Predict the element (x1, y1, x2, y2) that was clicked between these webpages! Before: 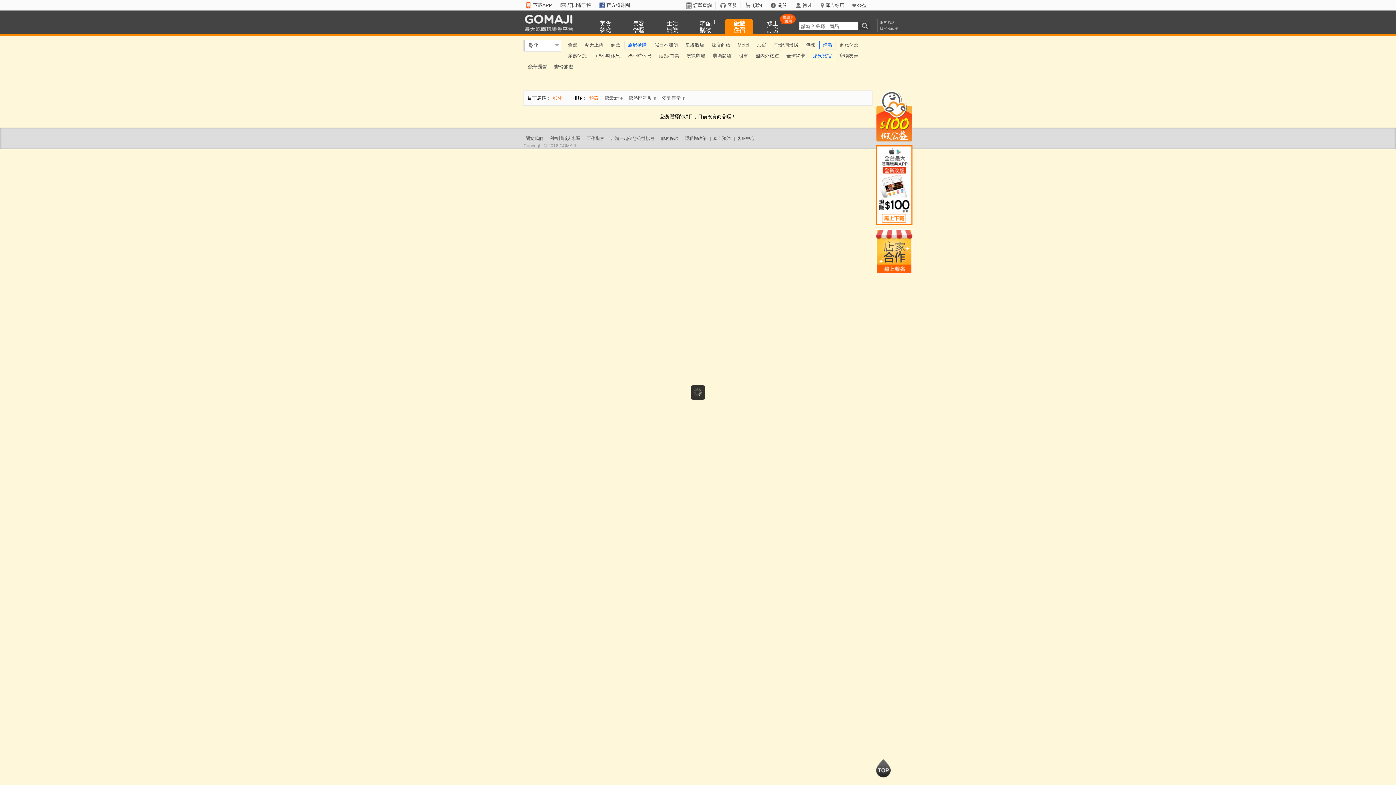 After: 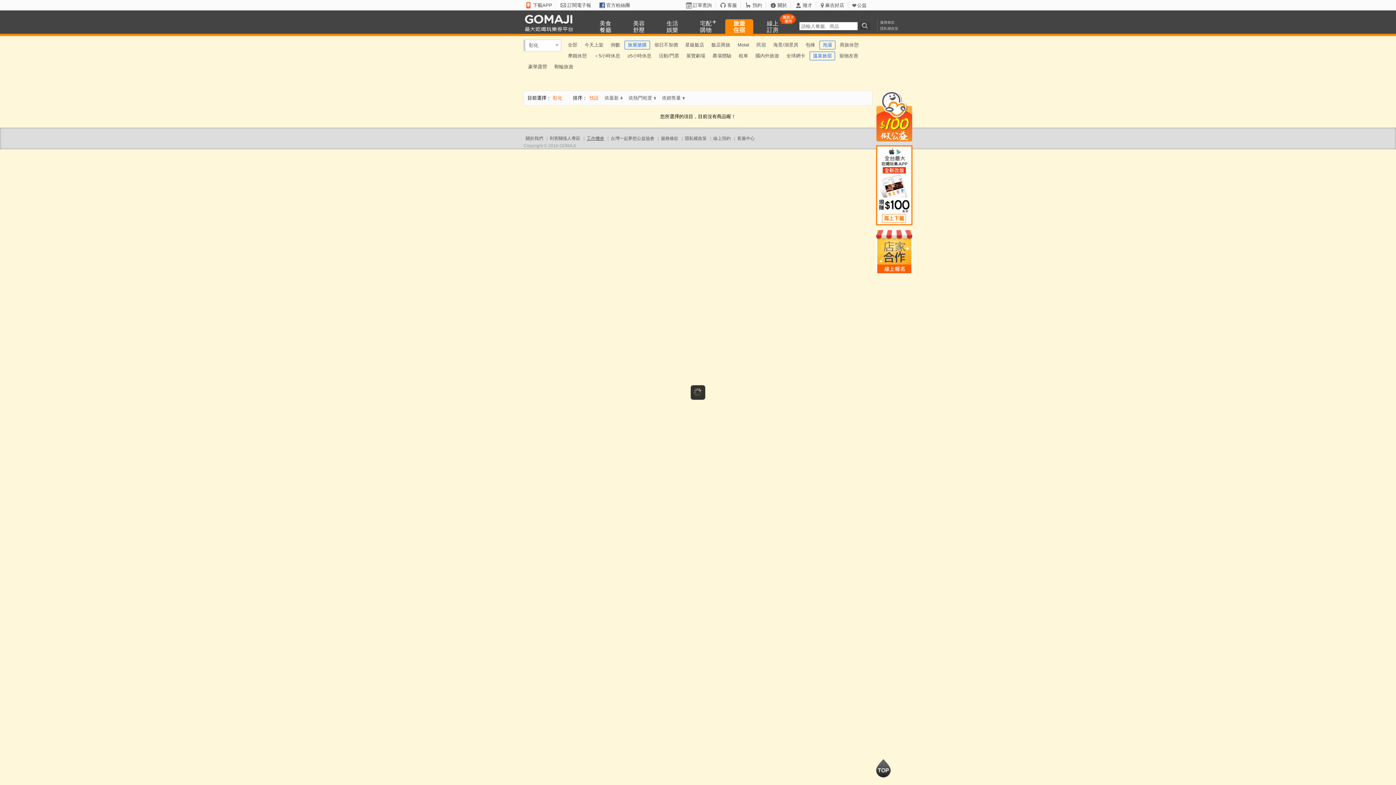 Action: bbox: (586, 136, 604, 141) label: 工作機會